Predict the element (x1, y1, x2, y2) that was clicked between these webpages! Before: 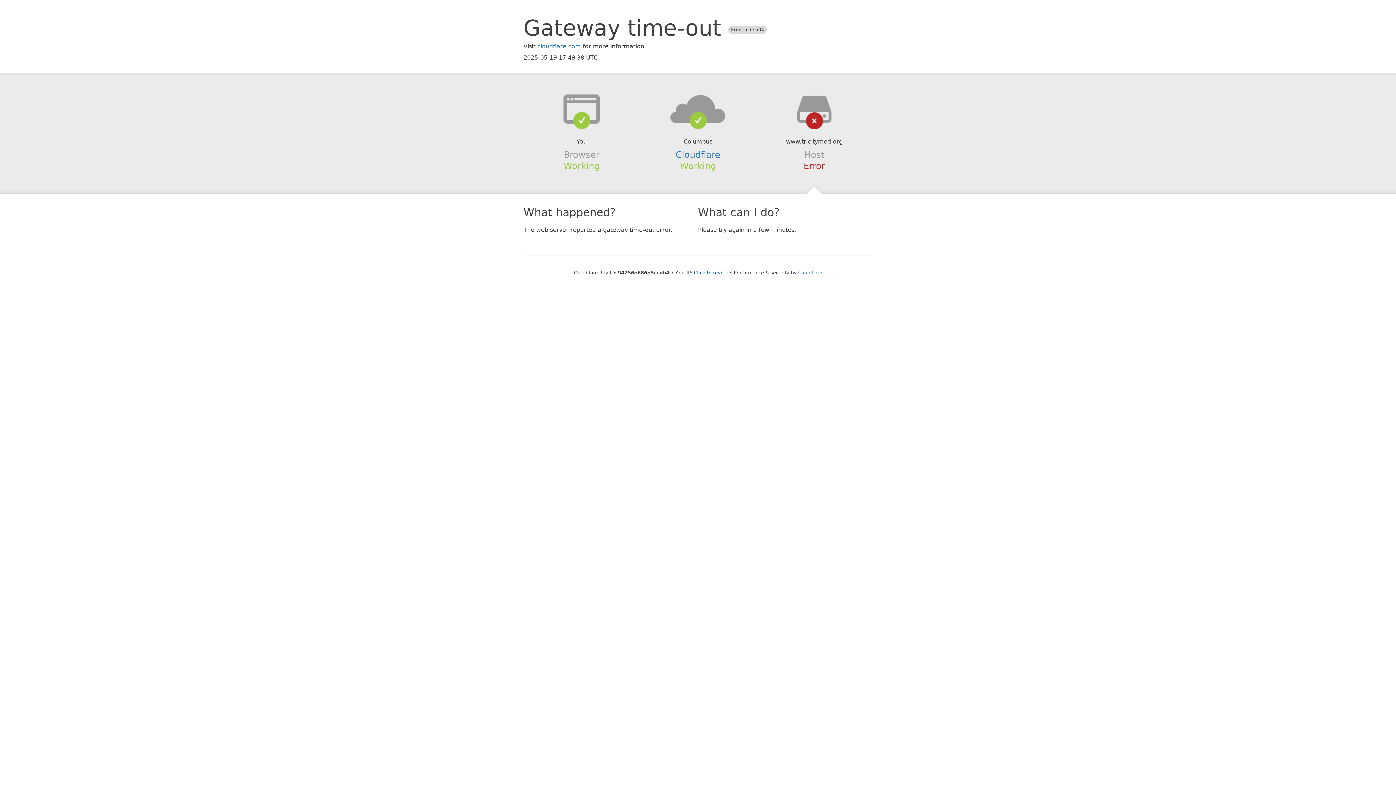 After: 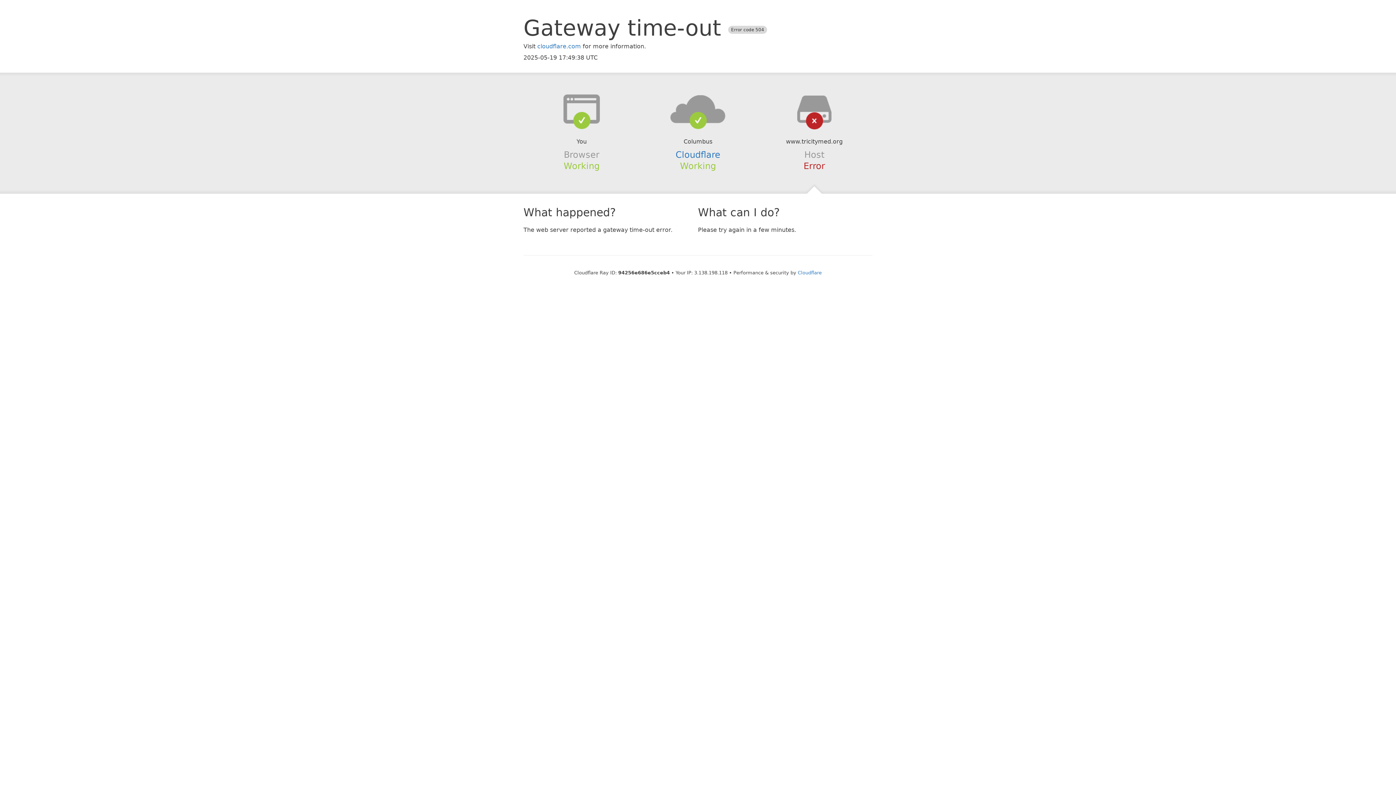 Action: bbox: (694, 270, 728, 275) label: Click to reveal